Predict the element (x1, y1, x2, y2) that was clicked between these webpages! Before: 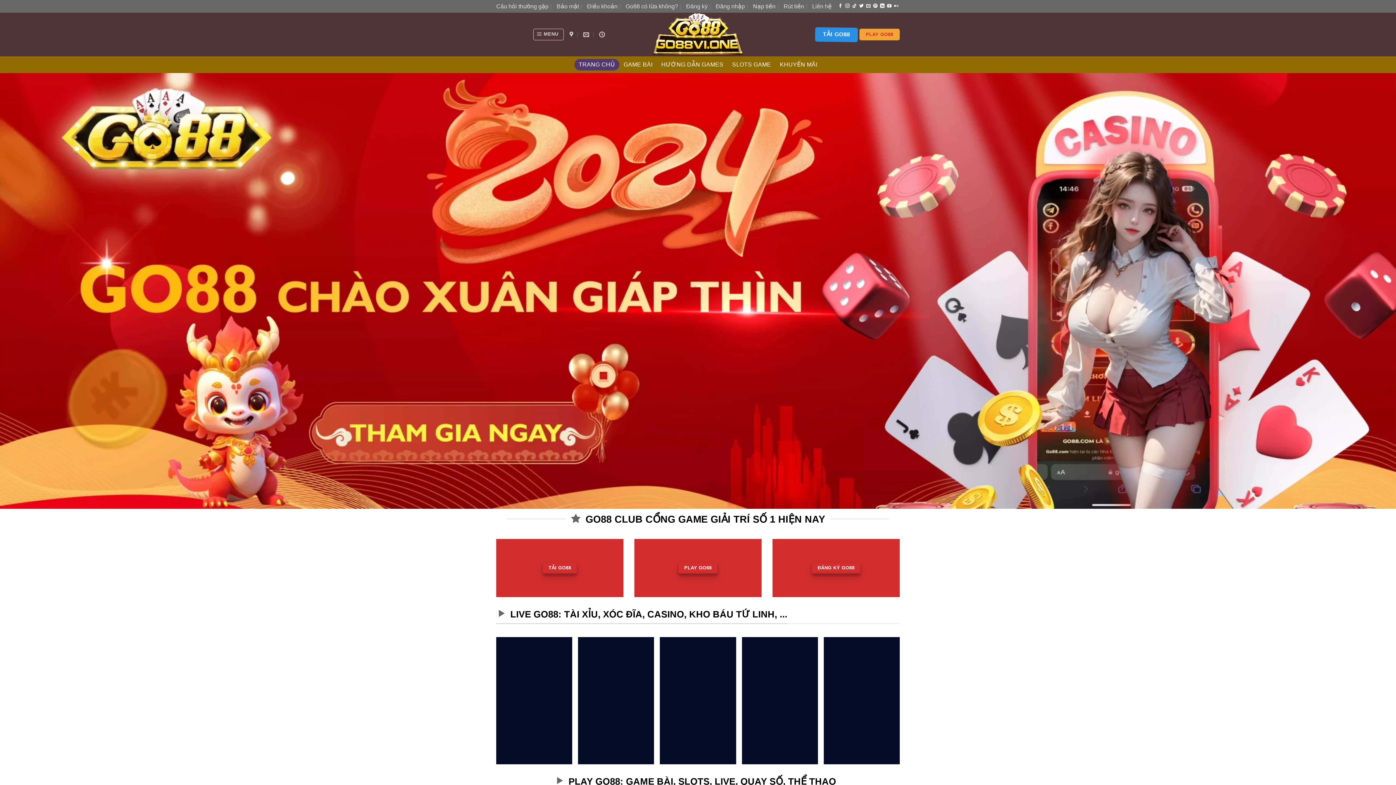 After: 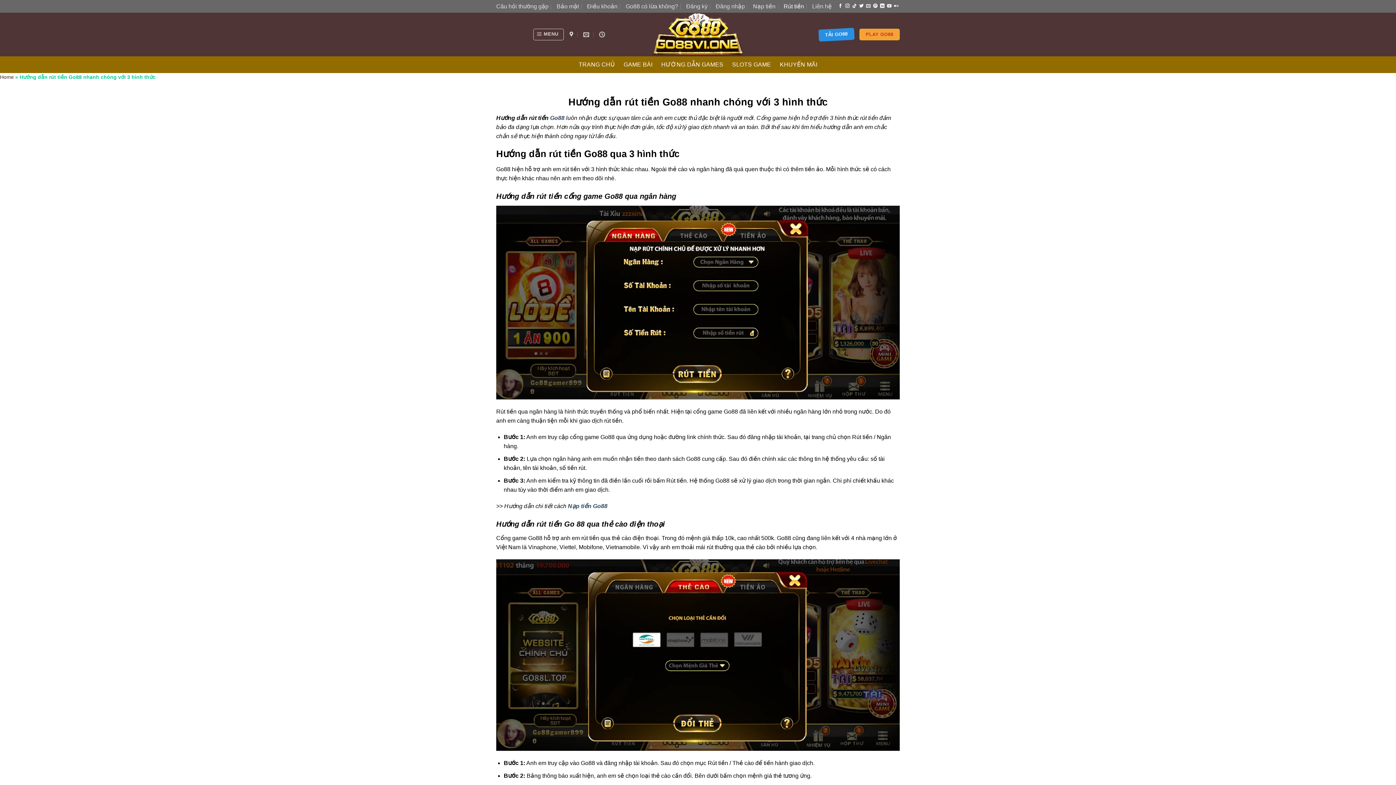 Action: bbox: (783, 0, 804, 12) label: Rút tiền